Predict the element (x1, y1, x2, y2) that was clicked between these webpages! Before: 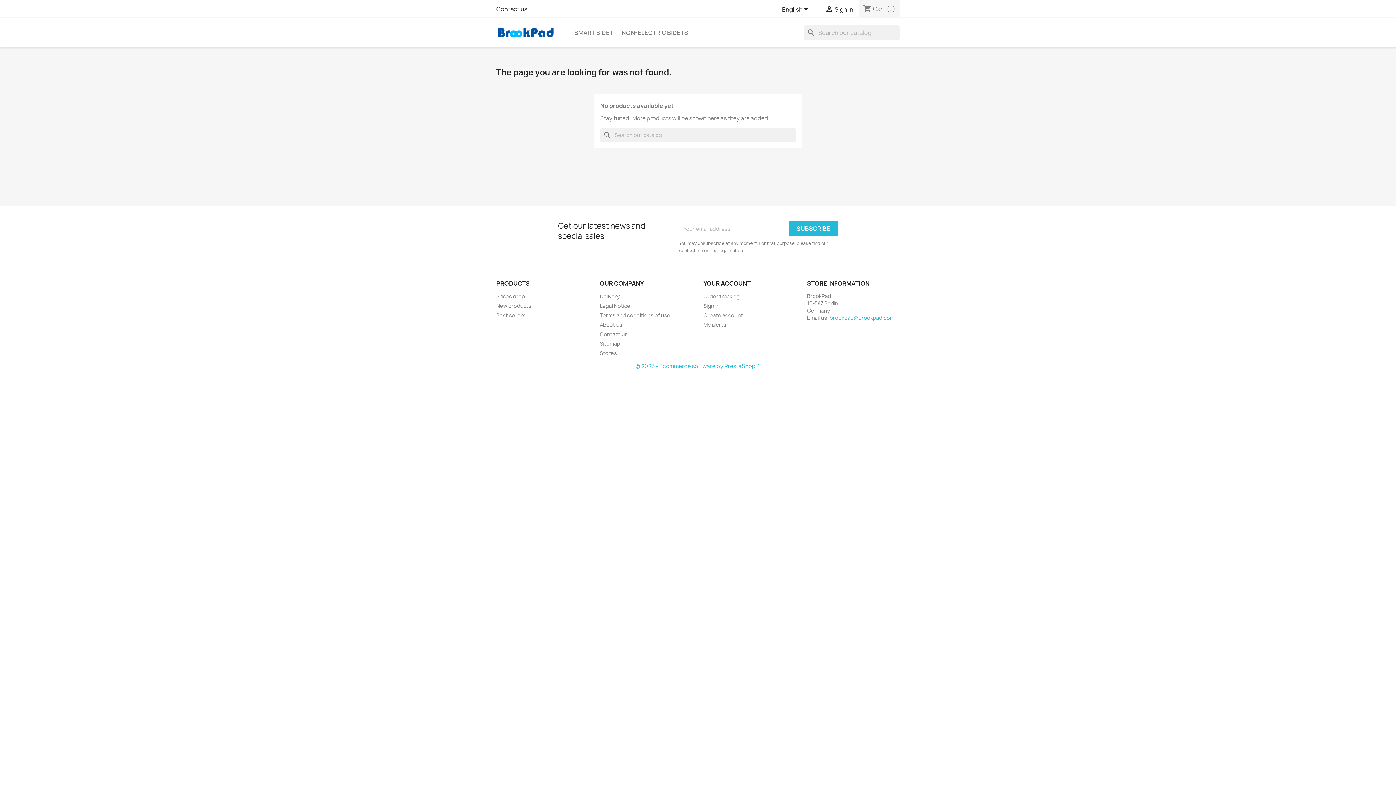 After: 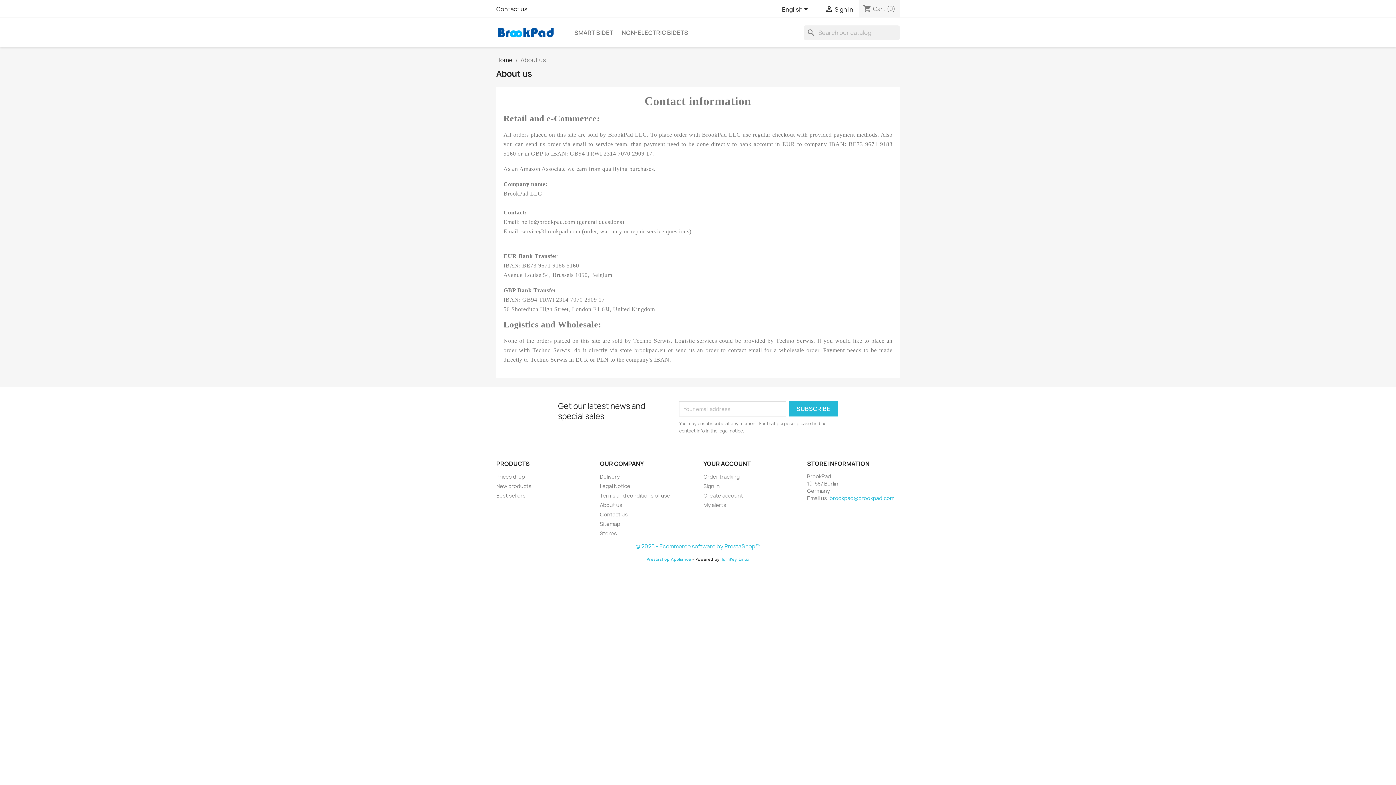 Action: label: About us bbox: (600, 321, 622, 328)